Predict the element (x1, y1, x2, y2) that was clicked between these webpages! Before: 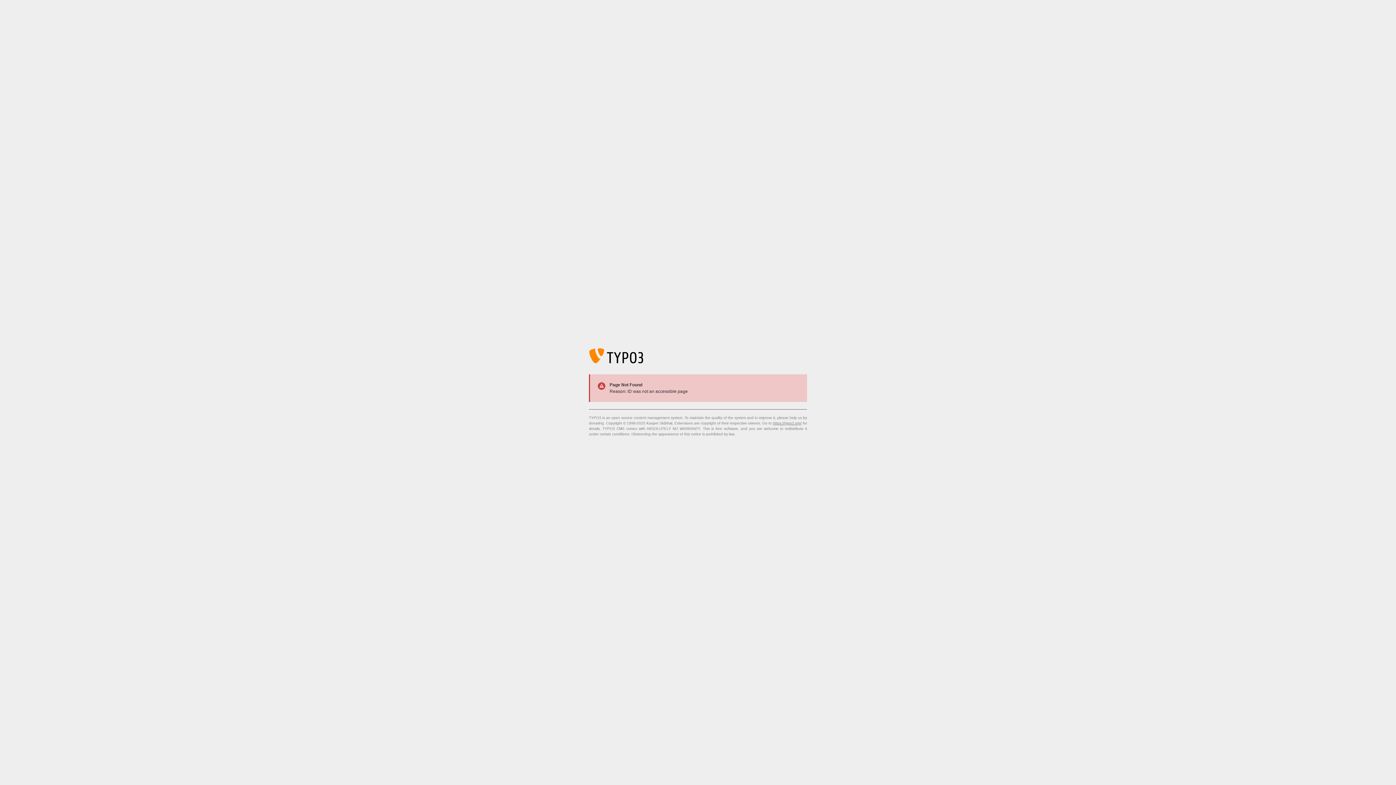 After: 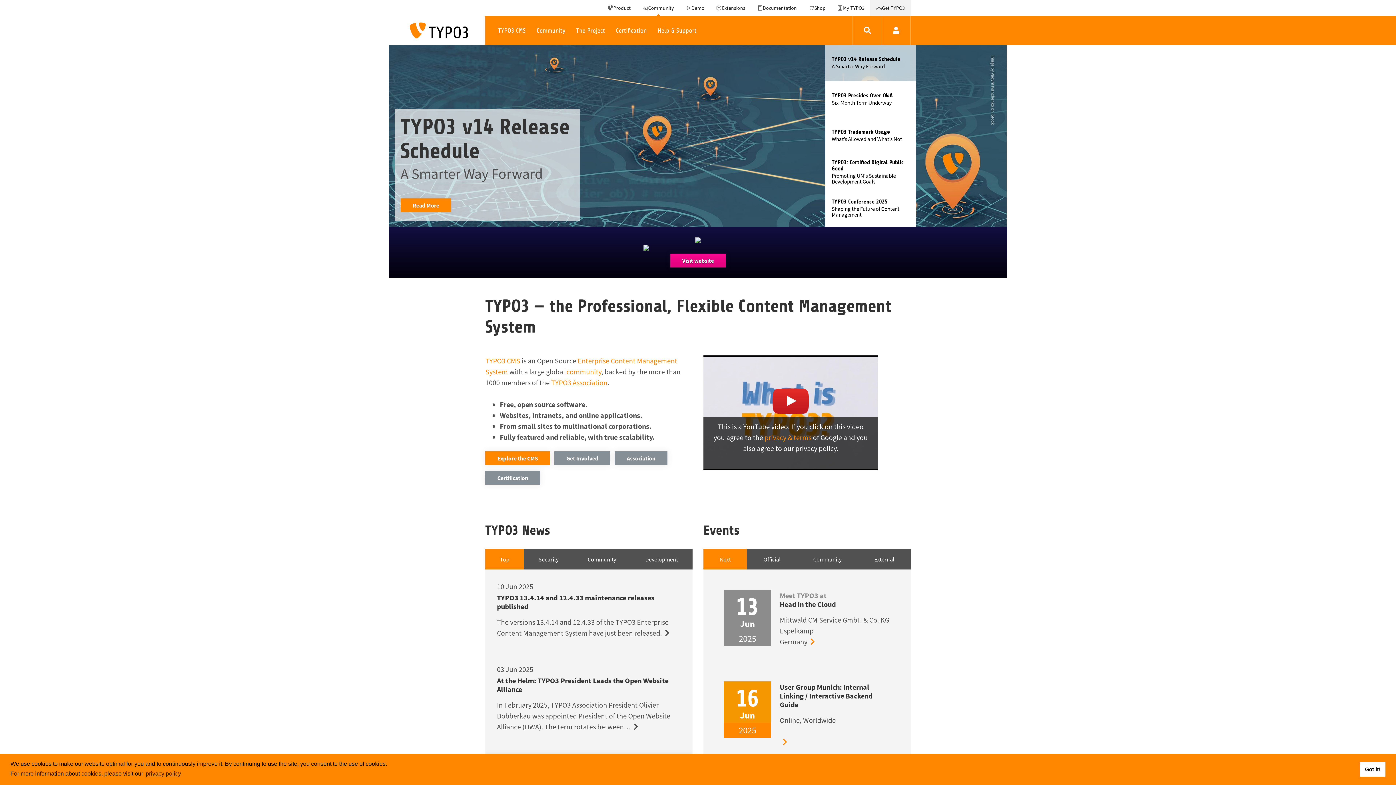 Action: bbox: (773, 421, 801, 425) label: https://typo3.org/